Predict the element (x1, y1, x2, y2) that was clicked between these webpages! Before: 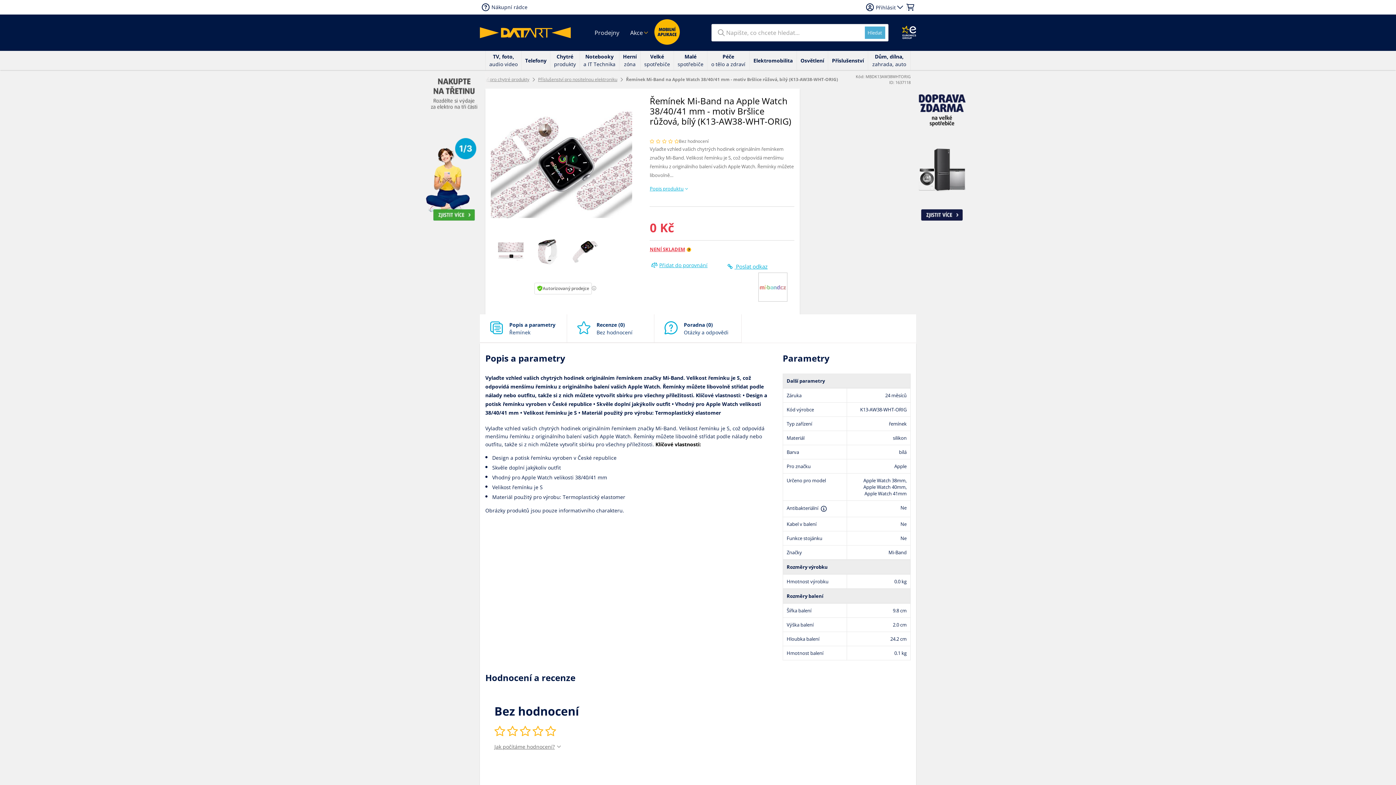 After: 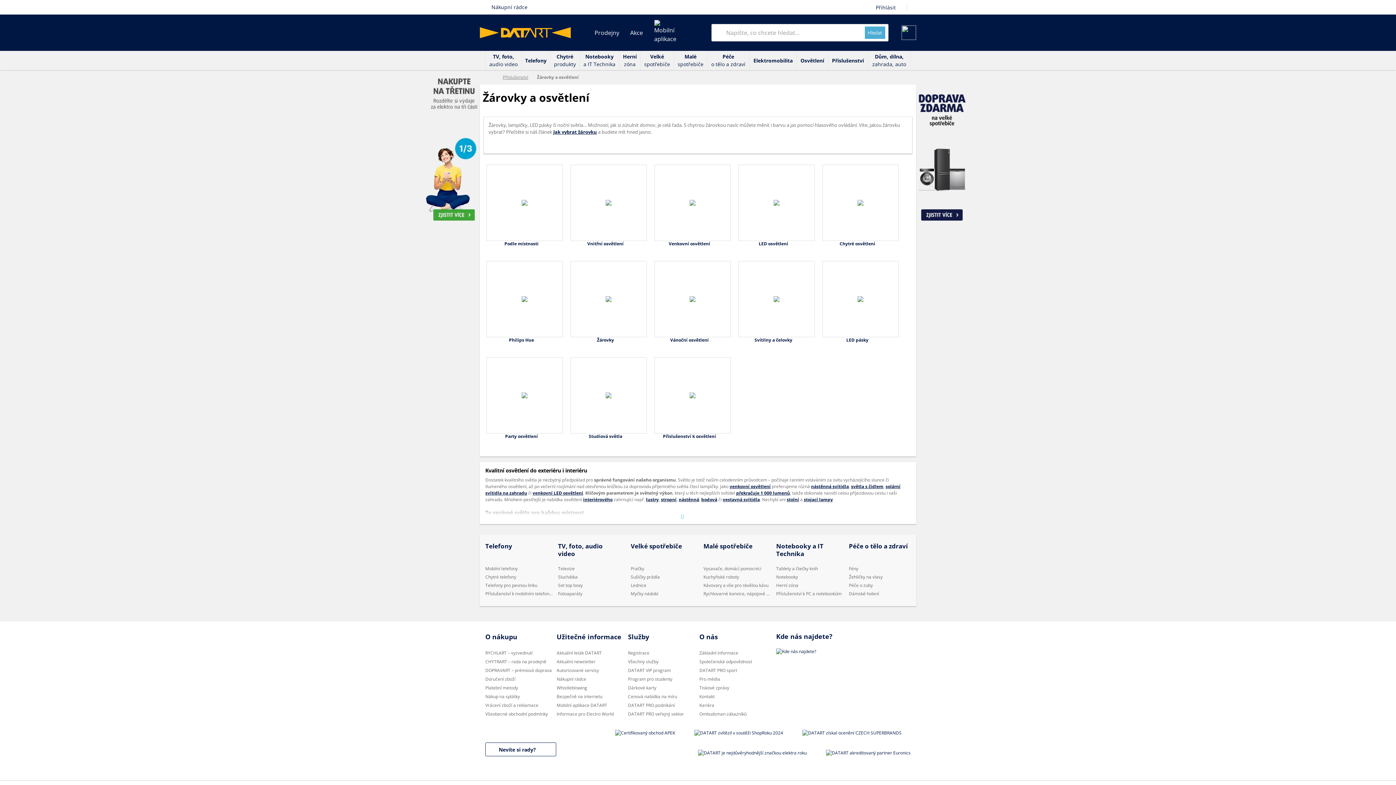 Action: label: Osvětlení bbox: (797, 54, 828, 66)